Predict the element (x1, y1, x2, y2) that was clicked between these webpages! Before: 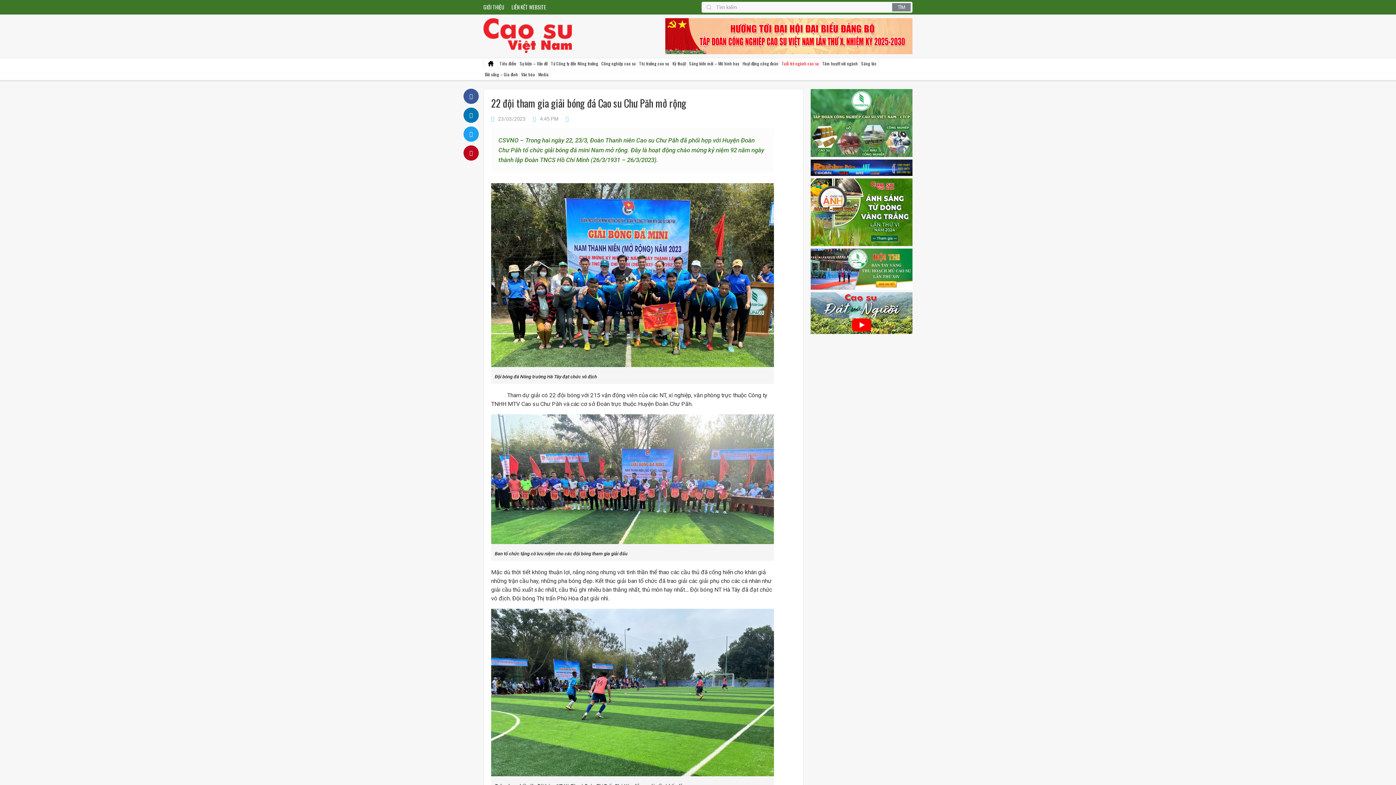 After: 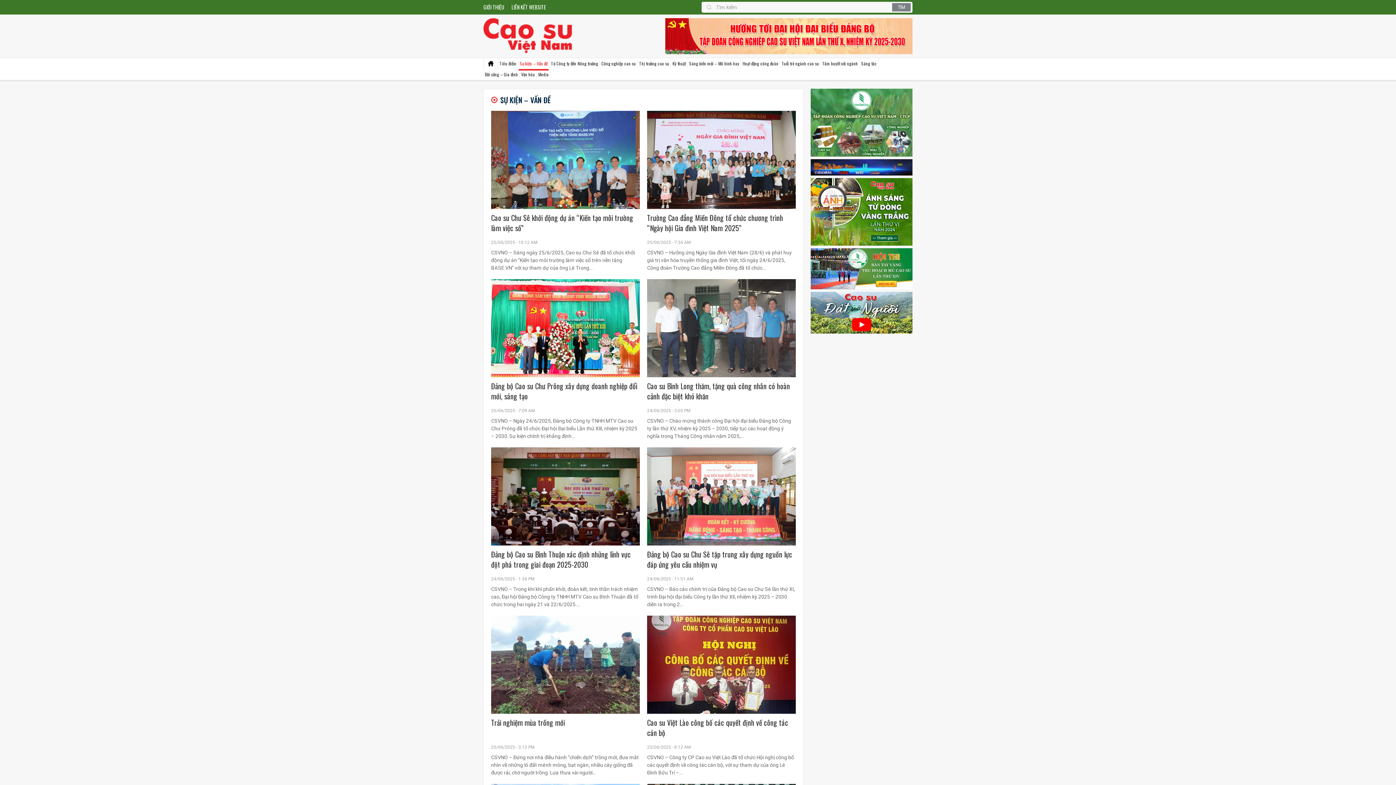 Action: label: Sự kiện – Vấn đề bbox: (518, 58, 548, 69)